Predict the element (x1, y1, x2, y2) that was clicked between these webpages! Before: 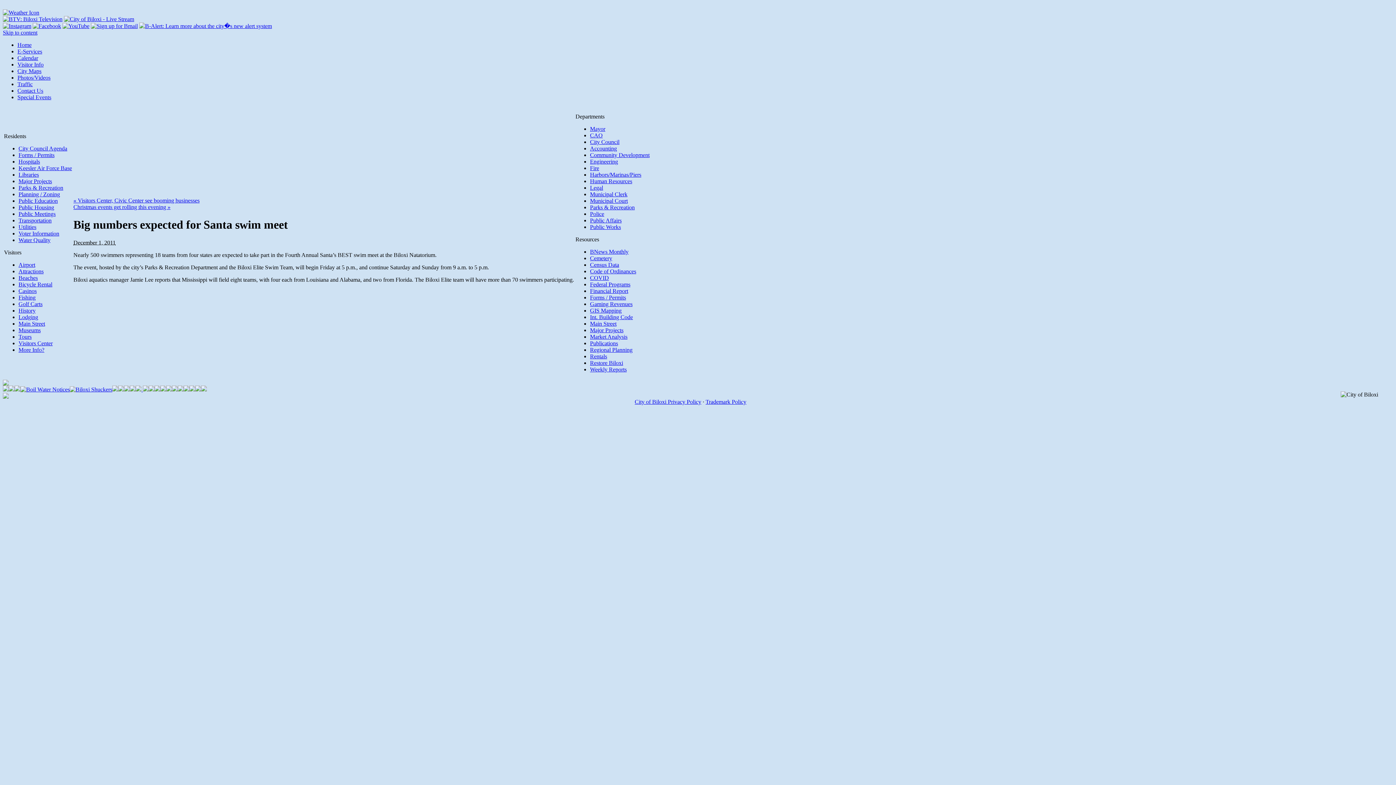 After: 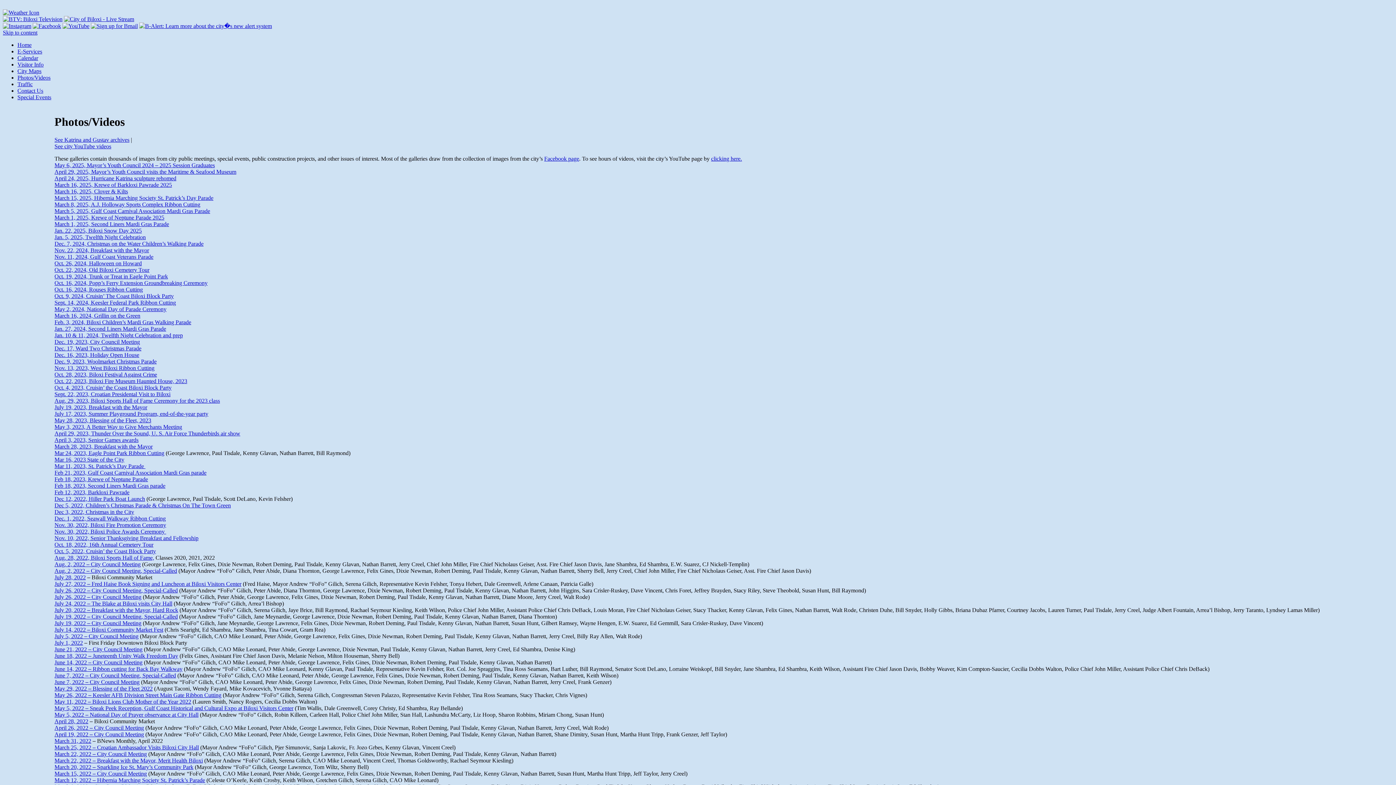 Action: bbox: (17, 74, 50, 80) label: Photos/Videos